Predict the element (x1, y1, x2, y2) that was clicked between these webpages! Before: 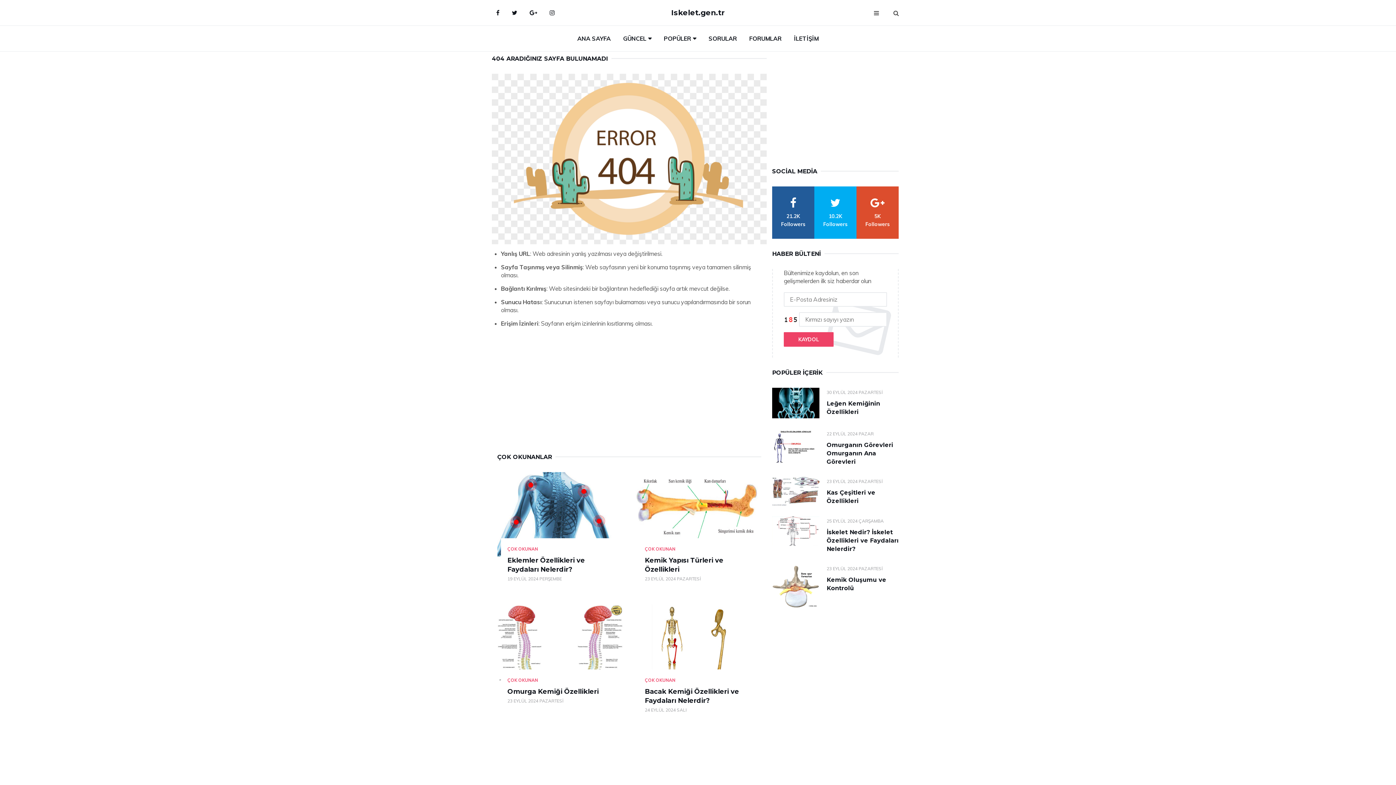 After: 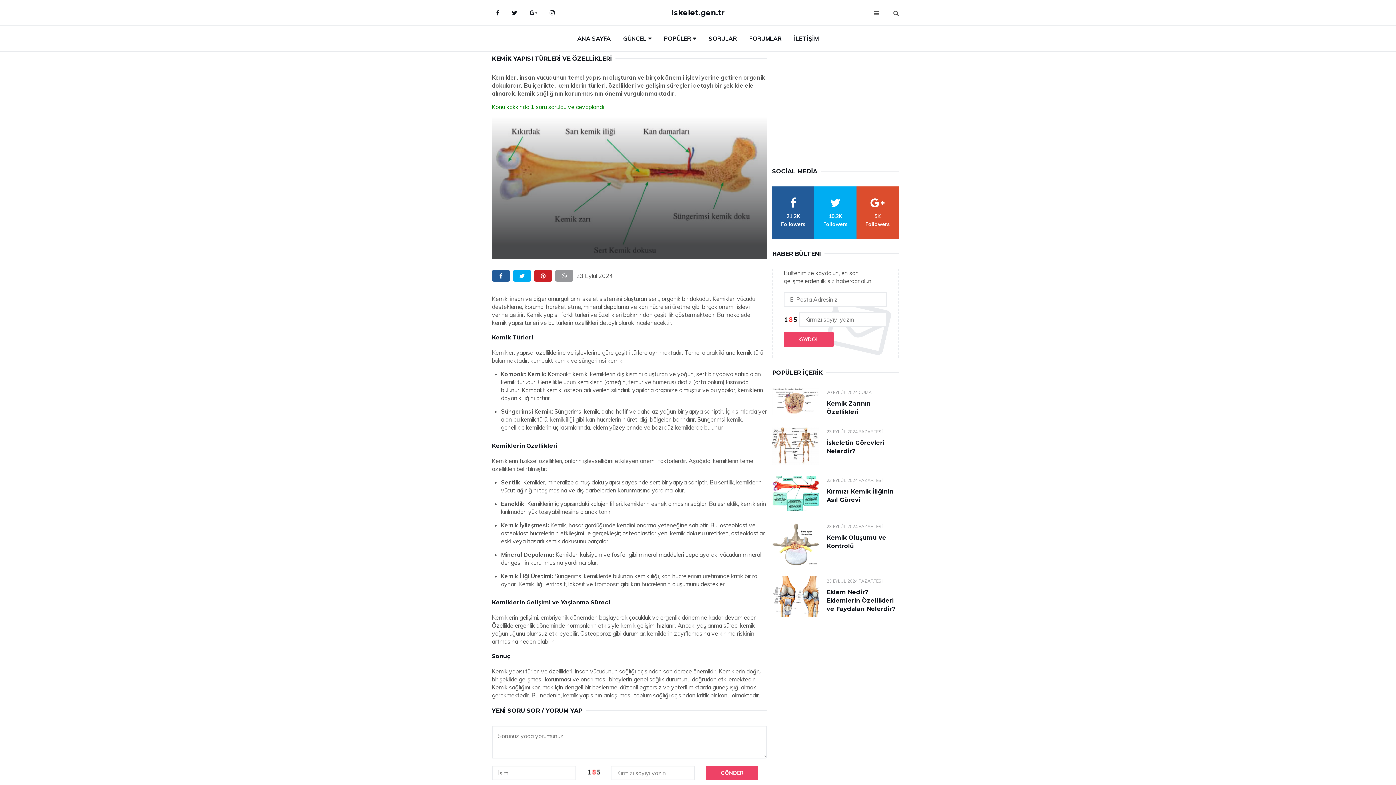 Action: bbox: (634, 472, 761, 556)